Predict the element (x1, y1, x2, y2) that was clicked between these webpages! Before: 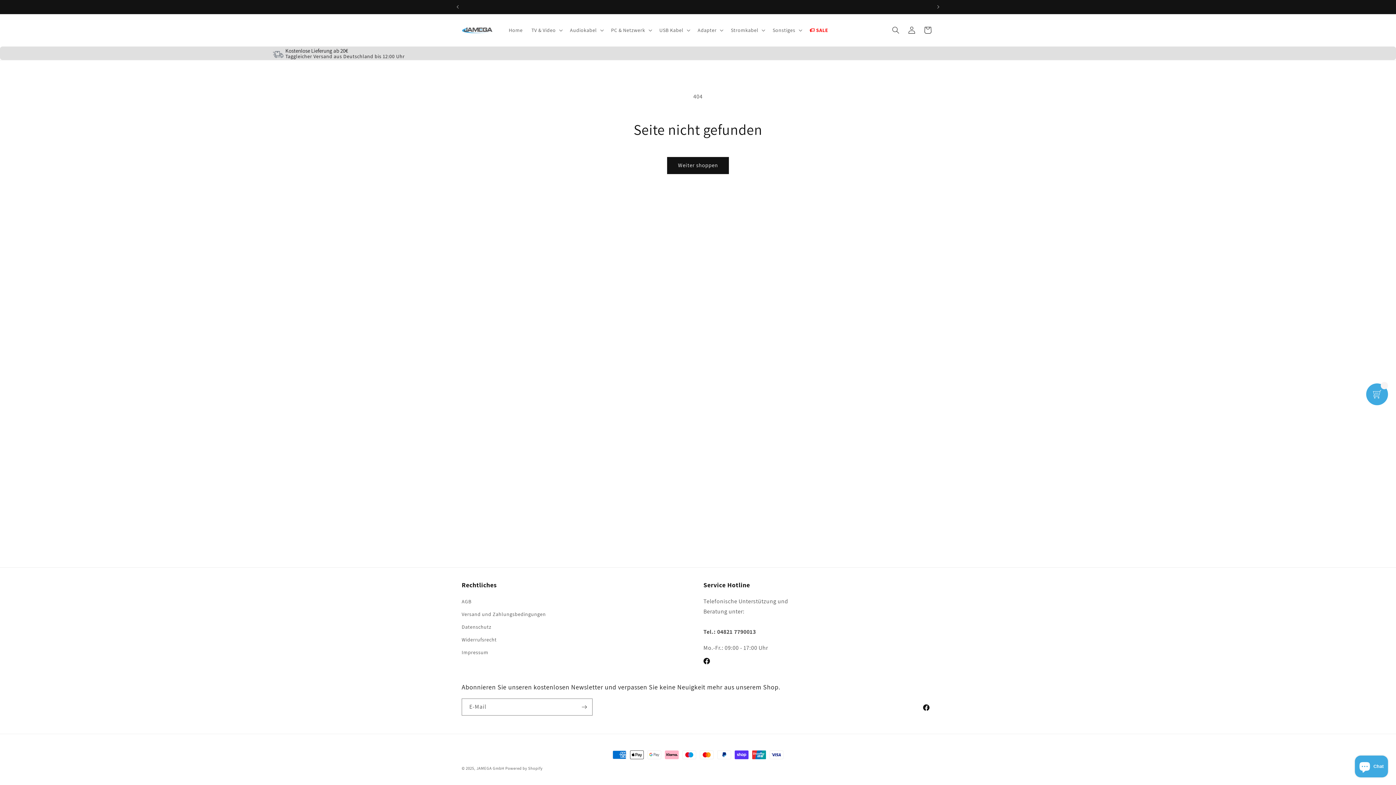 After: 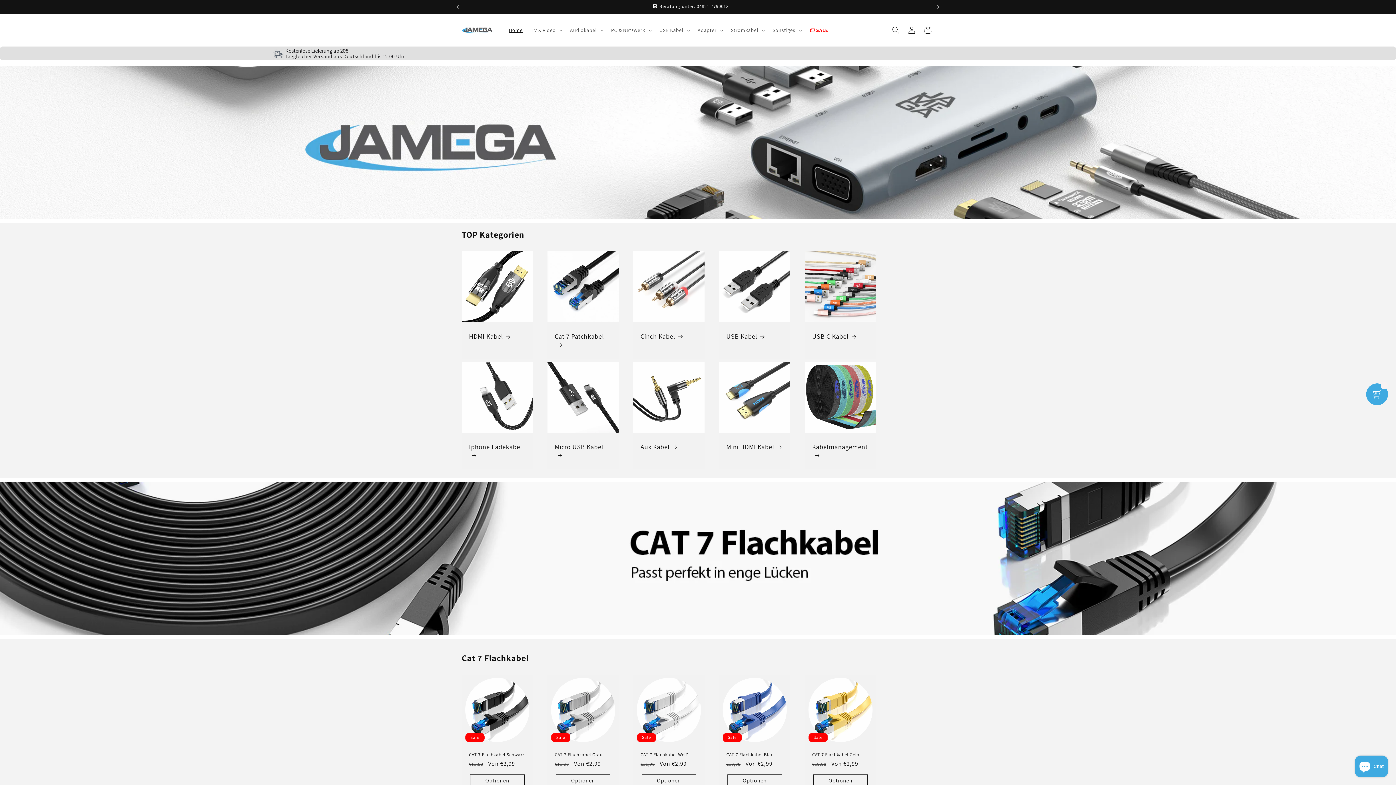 Action: bbox: (459, 21, 497, 39)